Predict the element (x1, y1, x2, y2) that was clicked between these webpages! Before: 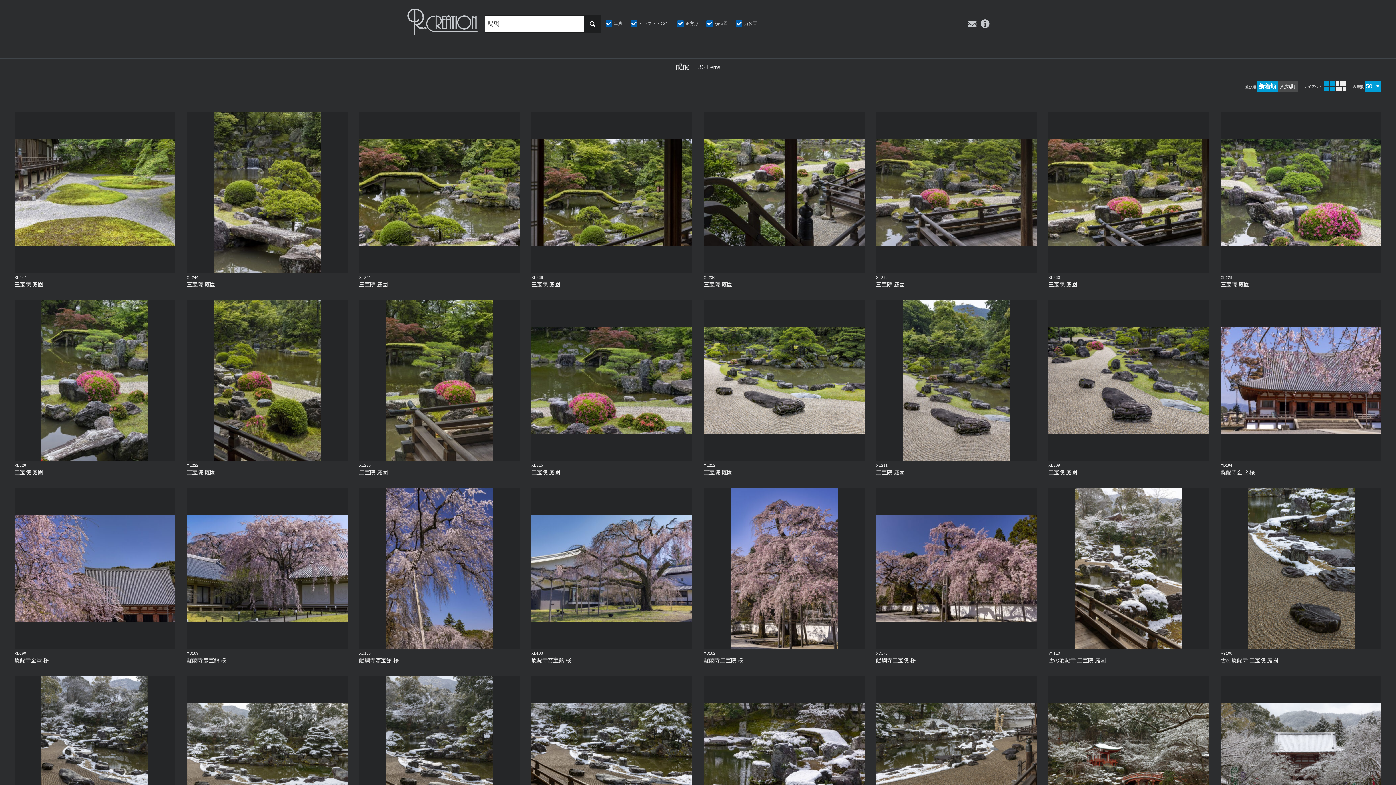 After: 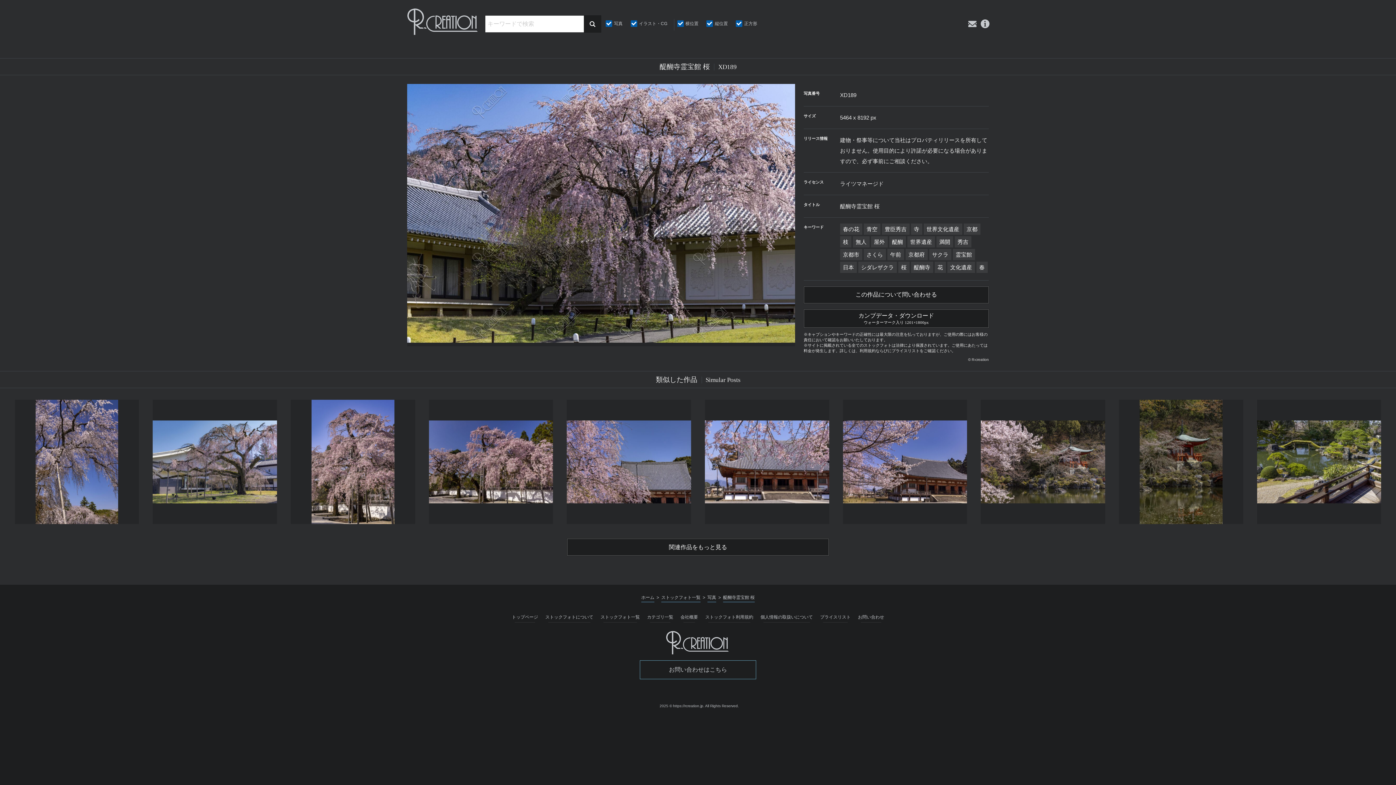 Action: label: XD189
醍醐寺霊宝館 桜 bbox: (181, 482, 353, 670)